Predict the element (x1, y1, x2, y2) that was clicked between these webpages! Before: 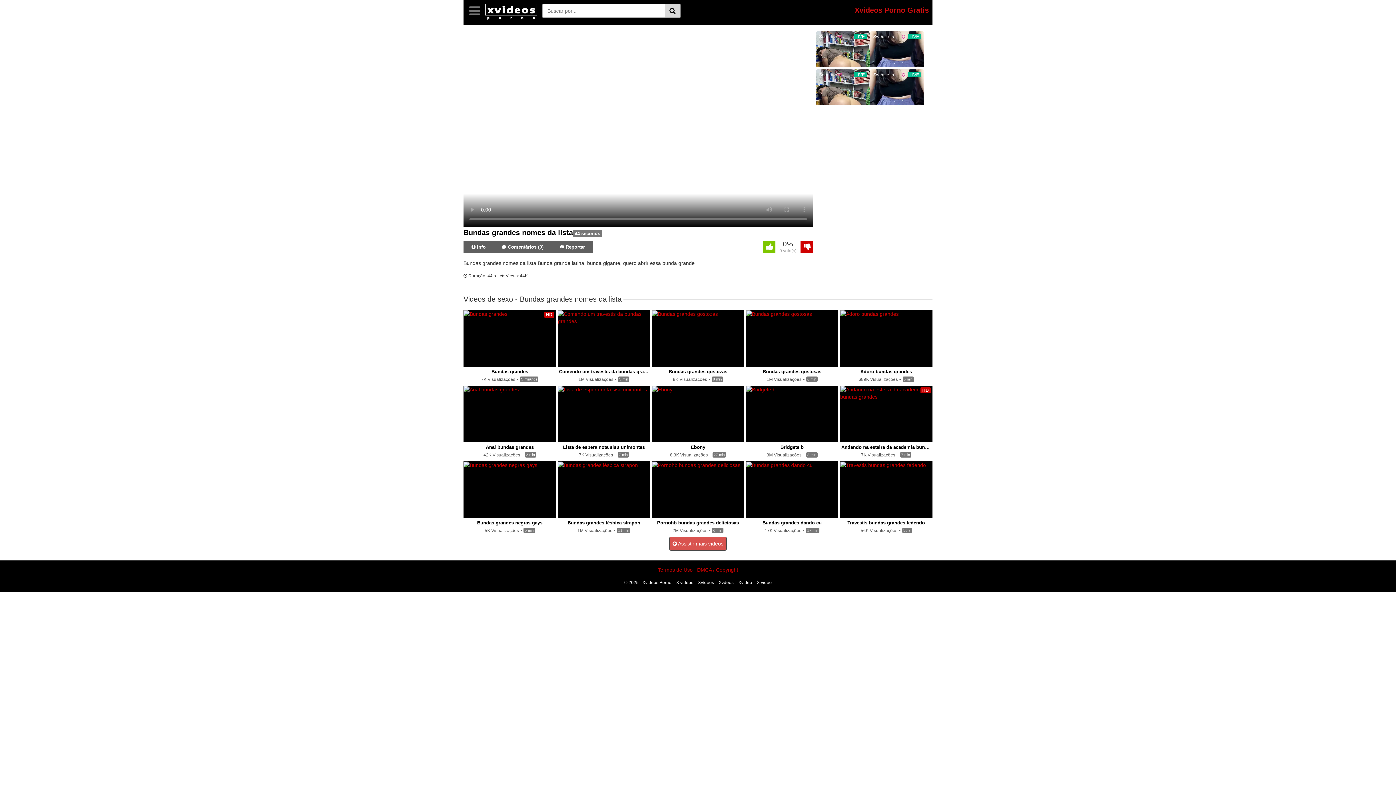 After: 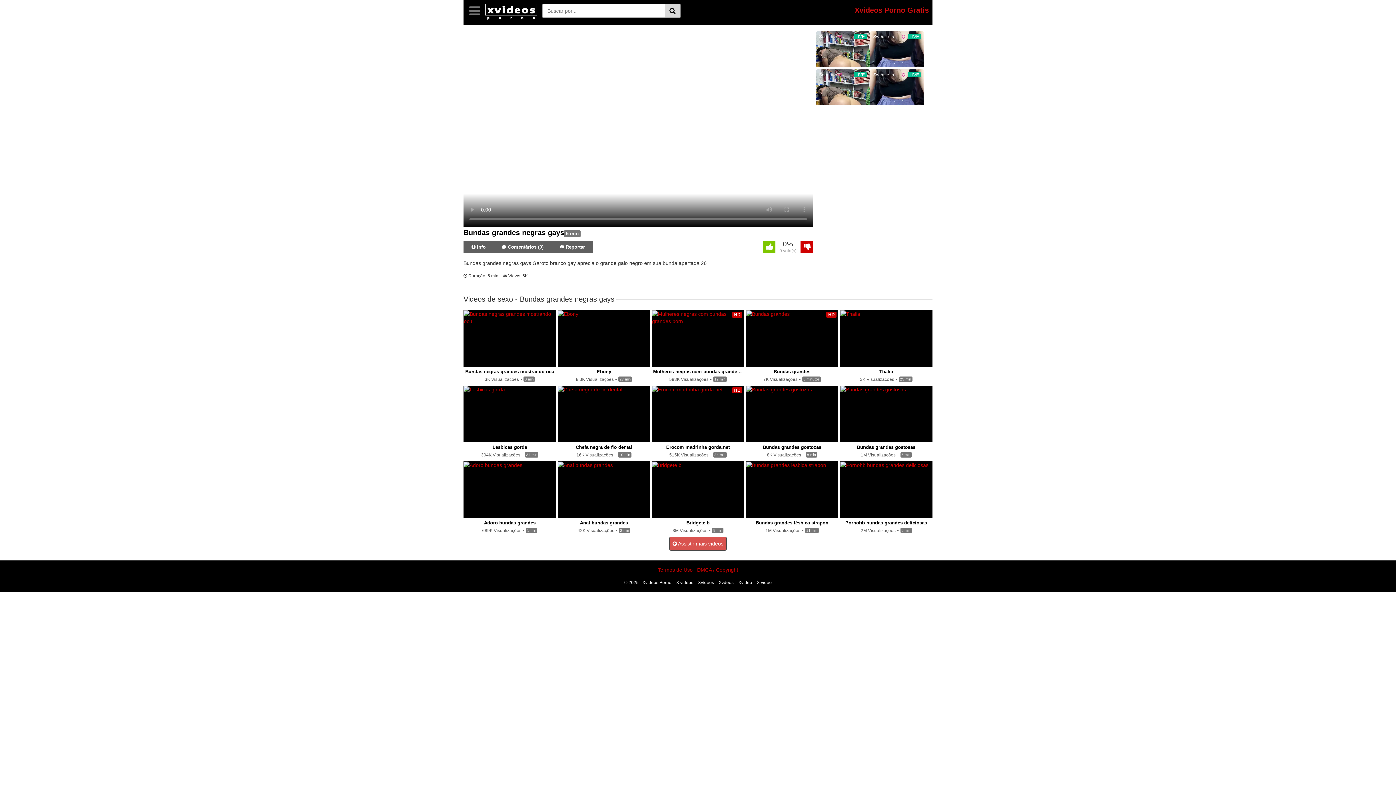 Action: label: Bundas grandes negras gays bbox: (463, 518, 556, 526)